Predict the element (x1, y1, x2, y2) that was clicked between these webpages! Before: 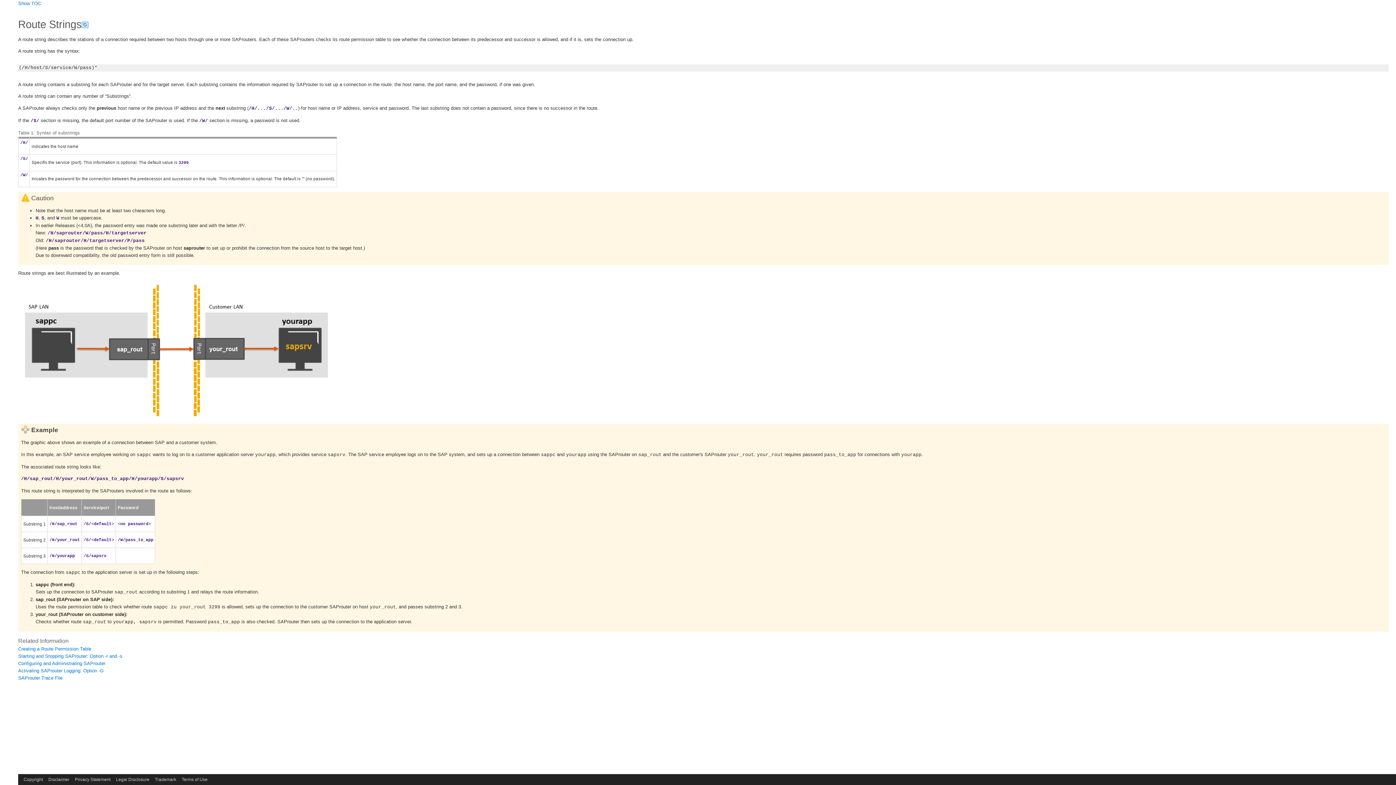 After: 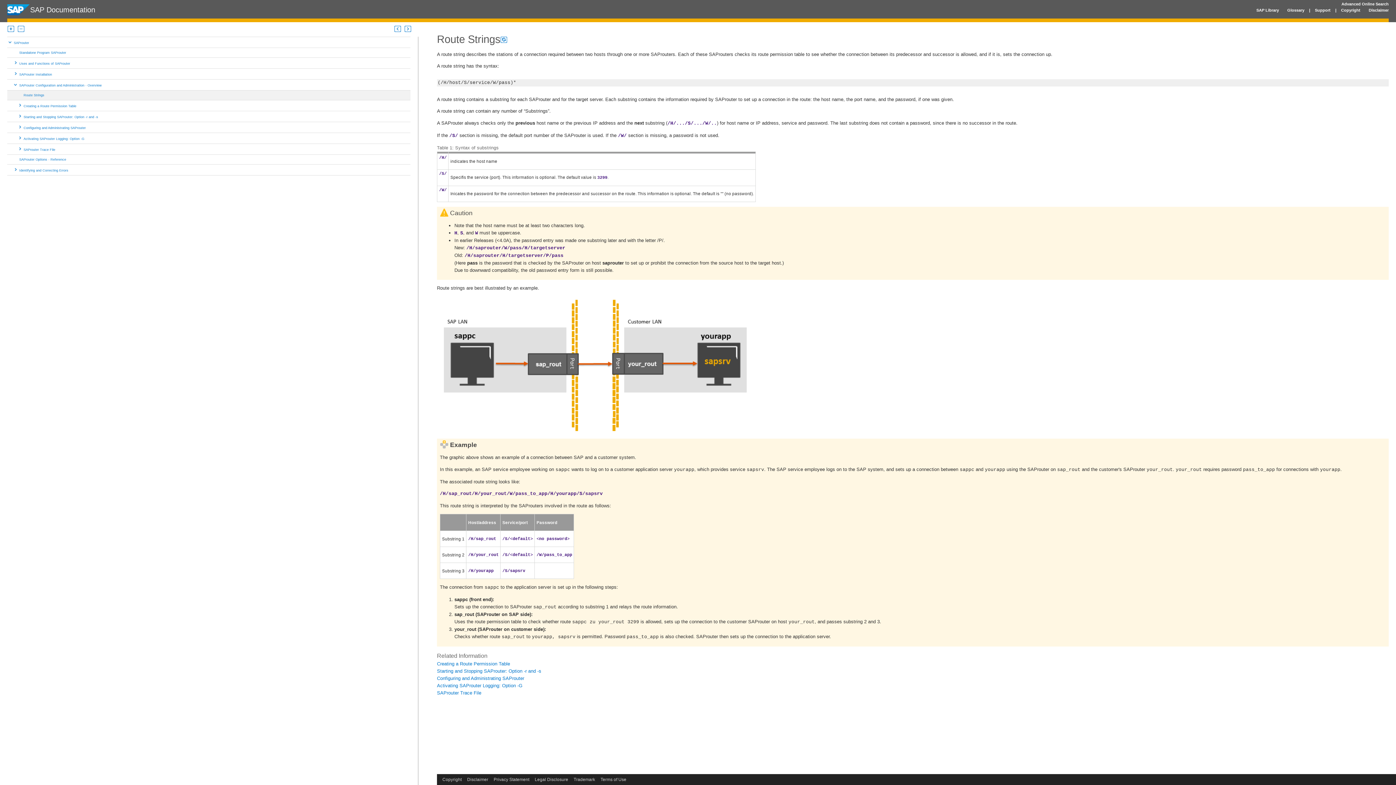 Action: bbox: (18, 0, 41, 6) label: Show TOC